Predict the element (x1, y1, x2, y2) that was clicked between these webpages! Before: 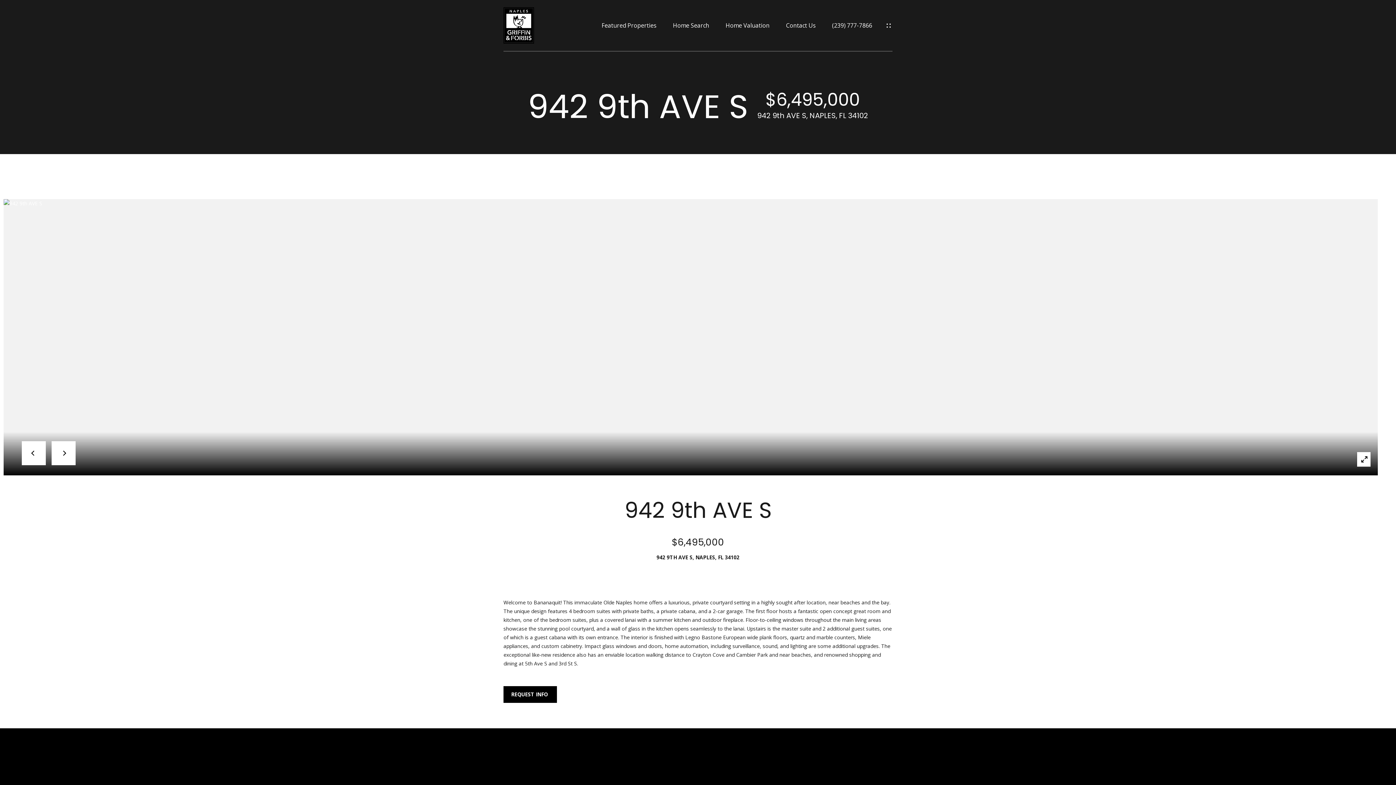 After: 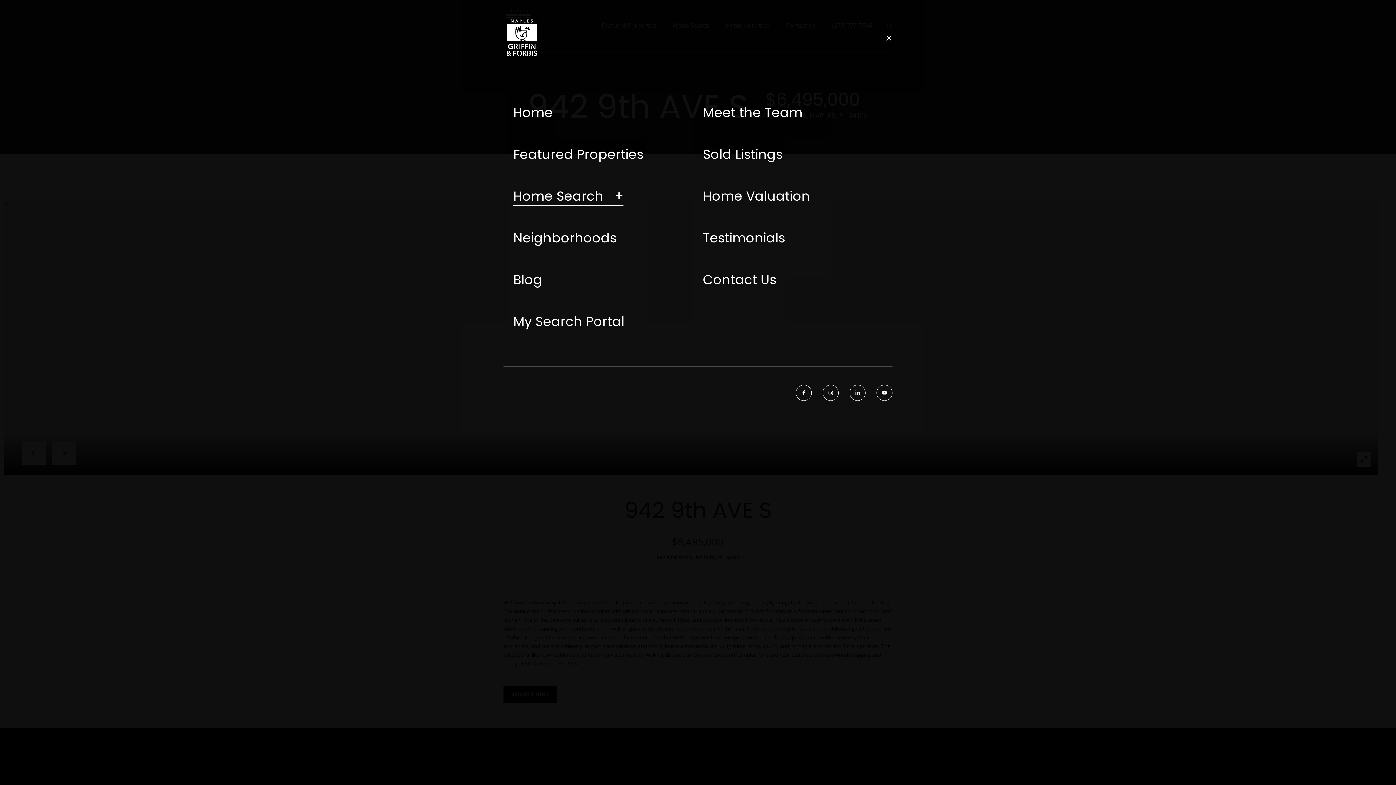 Action: bbox: (885, 21, 892, 29)